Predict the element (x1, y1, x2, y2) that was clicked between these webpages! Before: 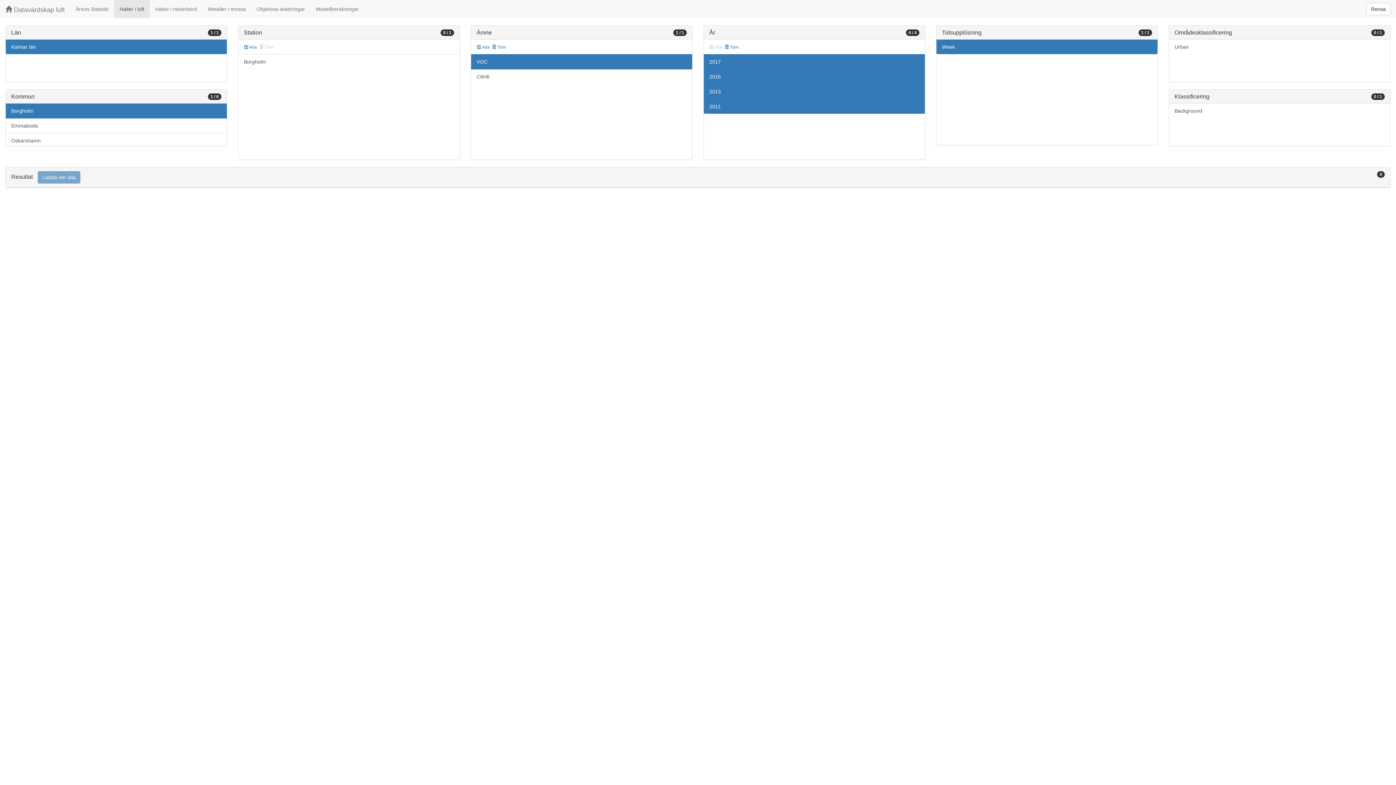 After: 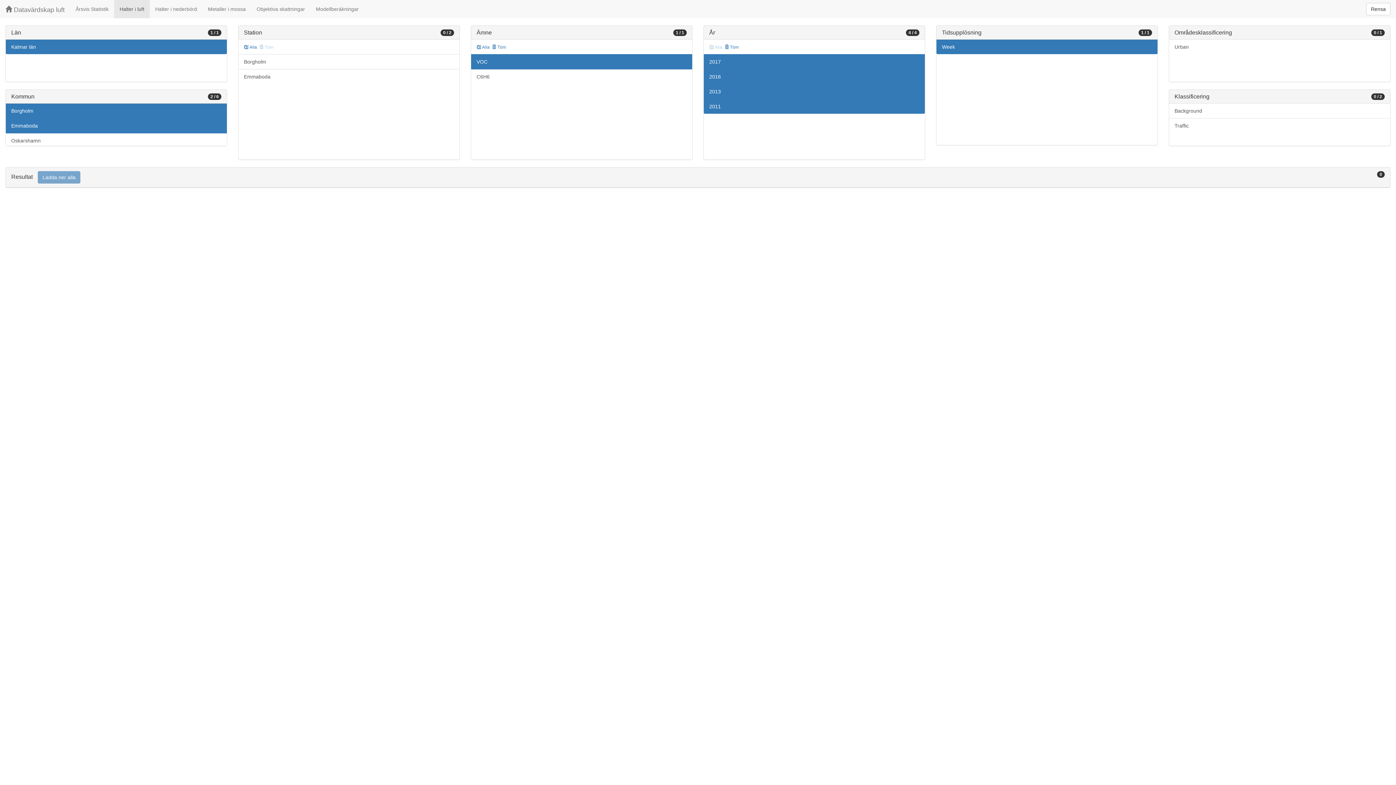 Action: label: Emmaboda bbox: (5, 118, 226, 133)